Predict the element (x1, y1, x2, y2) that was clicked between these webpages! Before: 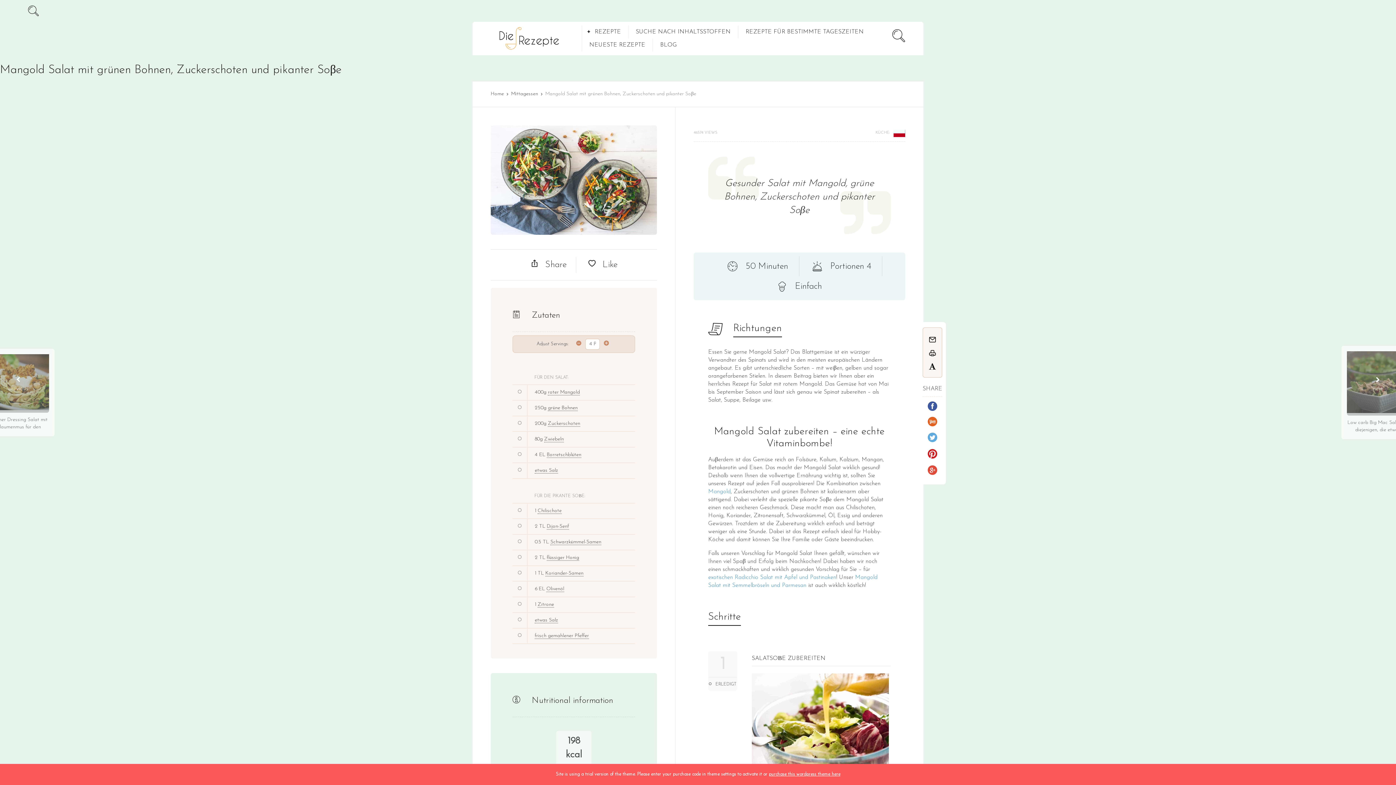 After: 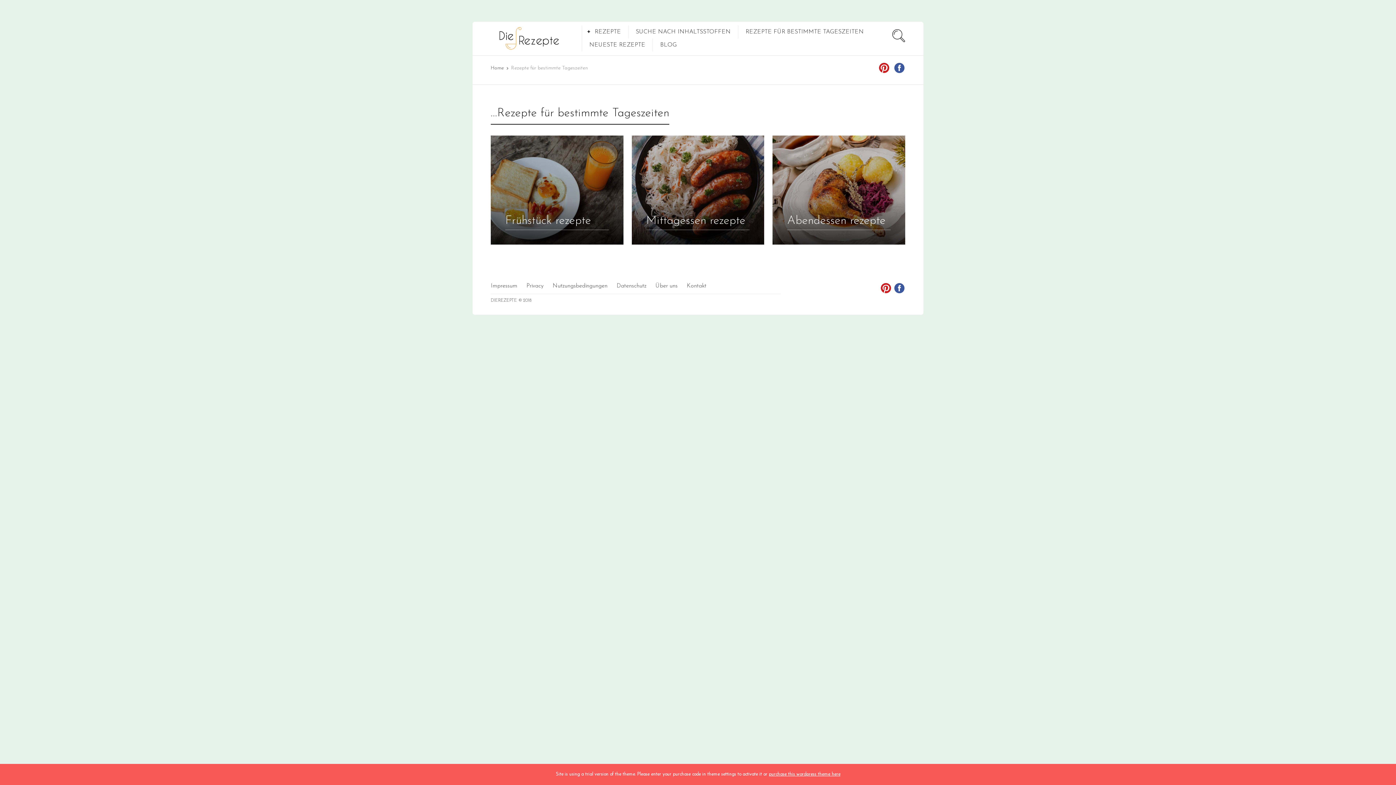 Action: bbox: (745, 25, 864, 38) label: REZEPTE FÜR BESTIMMTE TAGESZEITEN